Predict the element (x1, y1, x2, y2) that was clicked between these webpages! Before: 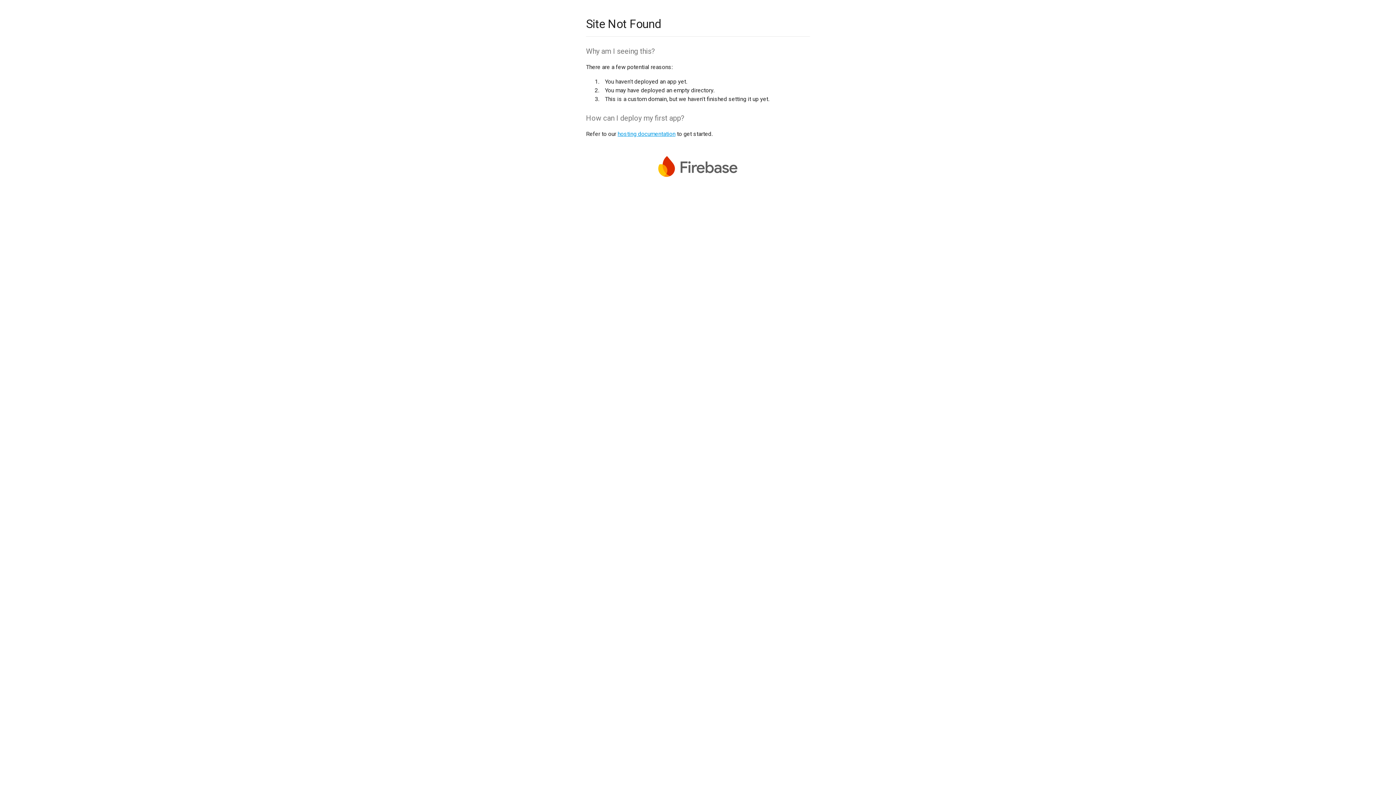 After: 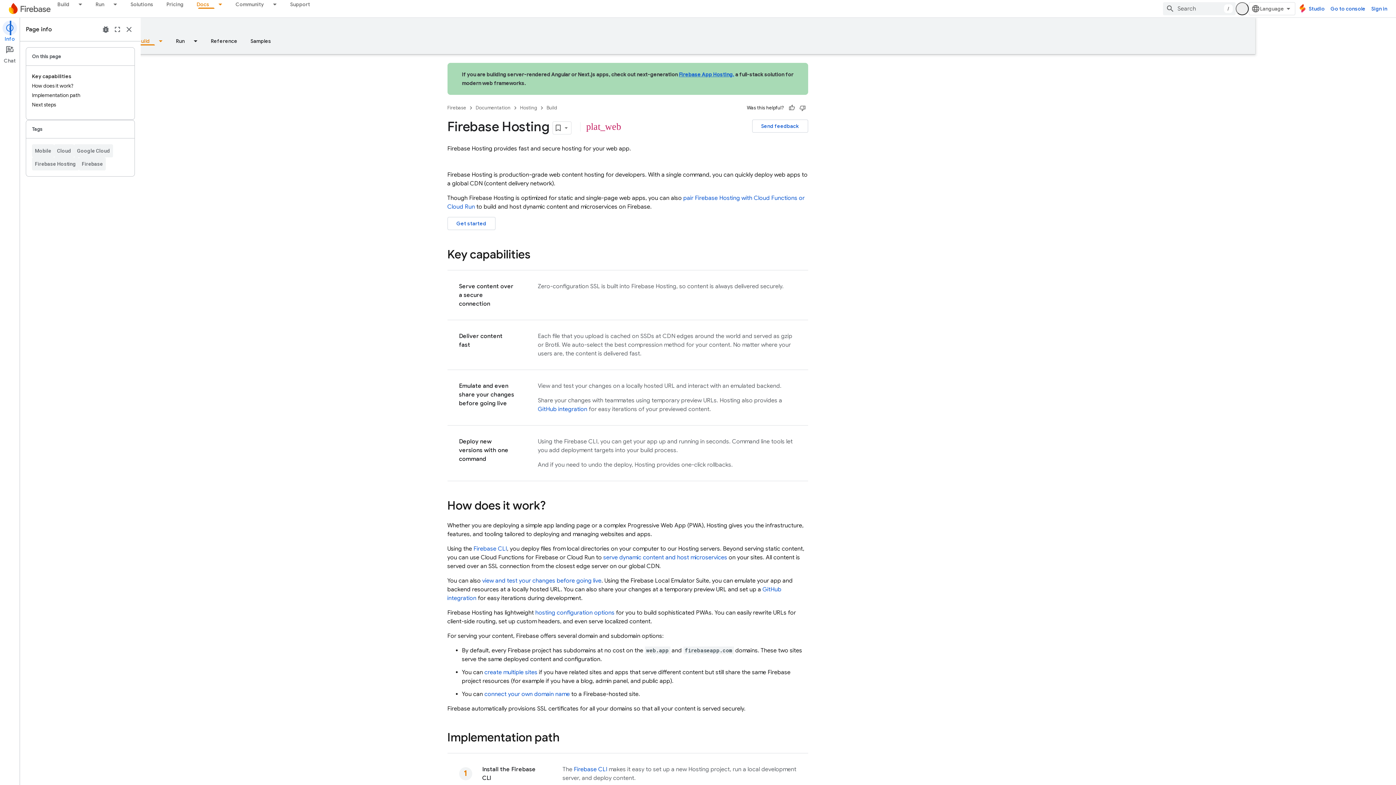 Action: label: hosting documentation bbox: (617, 130, 675, 137)